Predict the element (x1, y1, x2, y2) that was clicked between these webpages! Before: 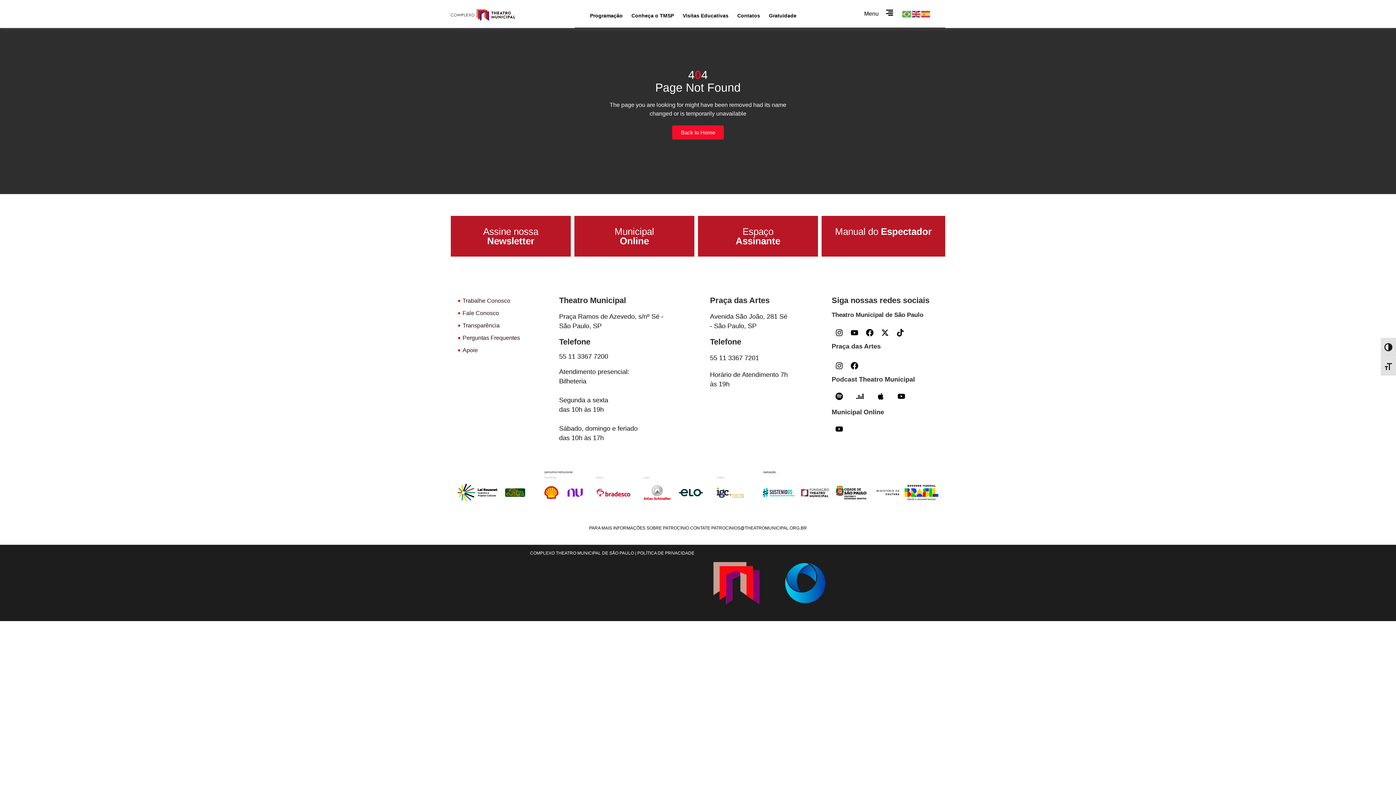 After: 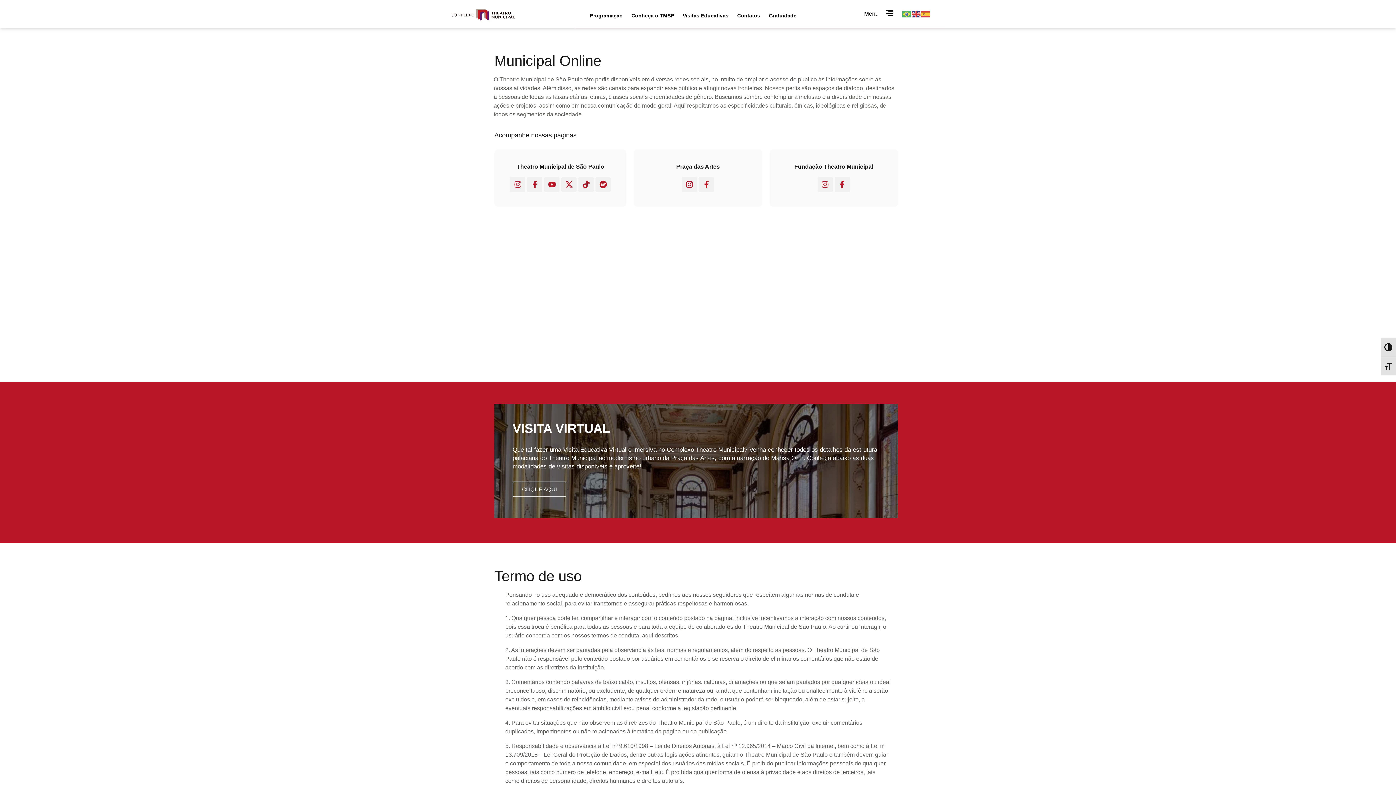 Action: bbox: (614, 226, 654, 246) label: Municipal
Online